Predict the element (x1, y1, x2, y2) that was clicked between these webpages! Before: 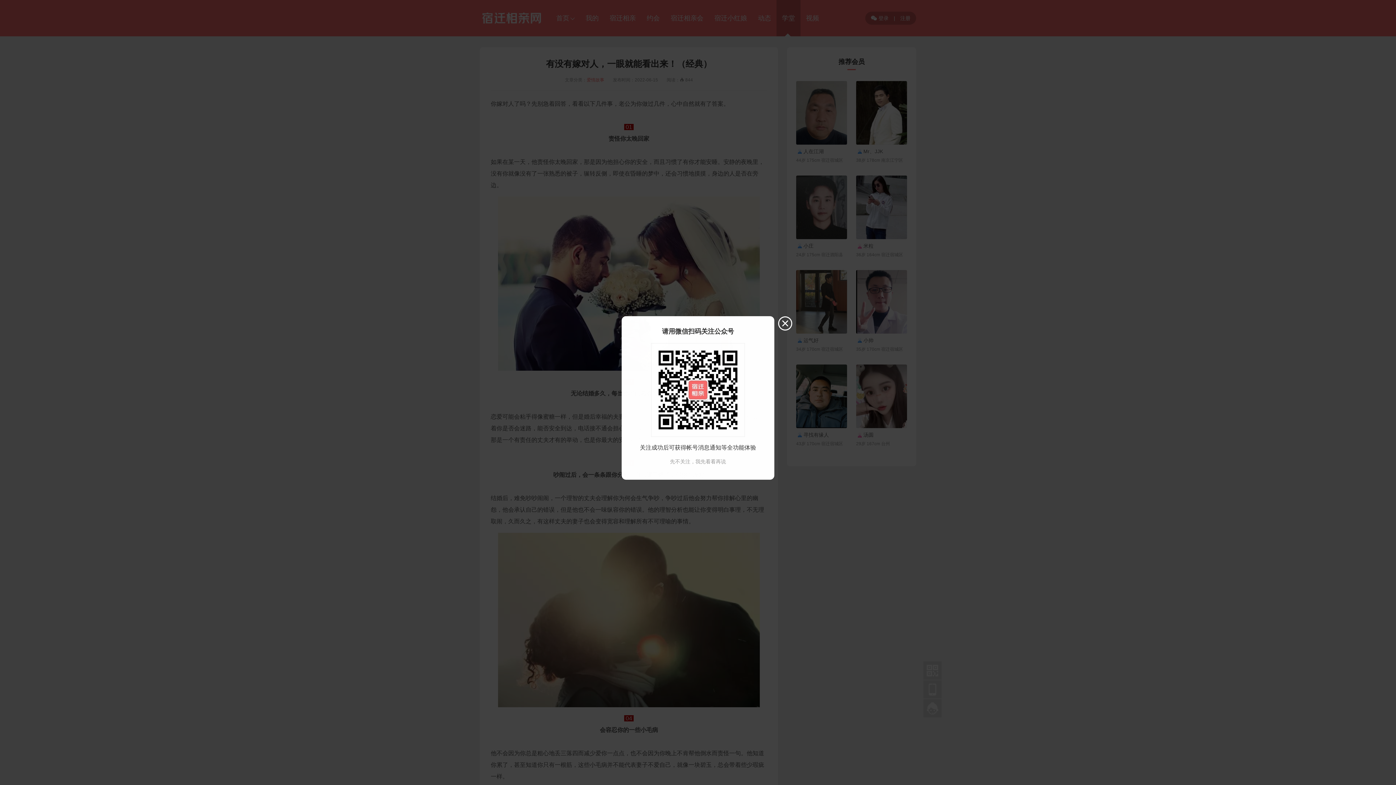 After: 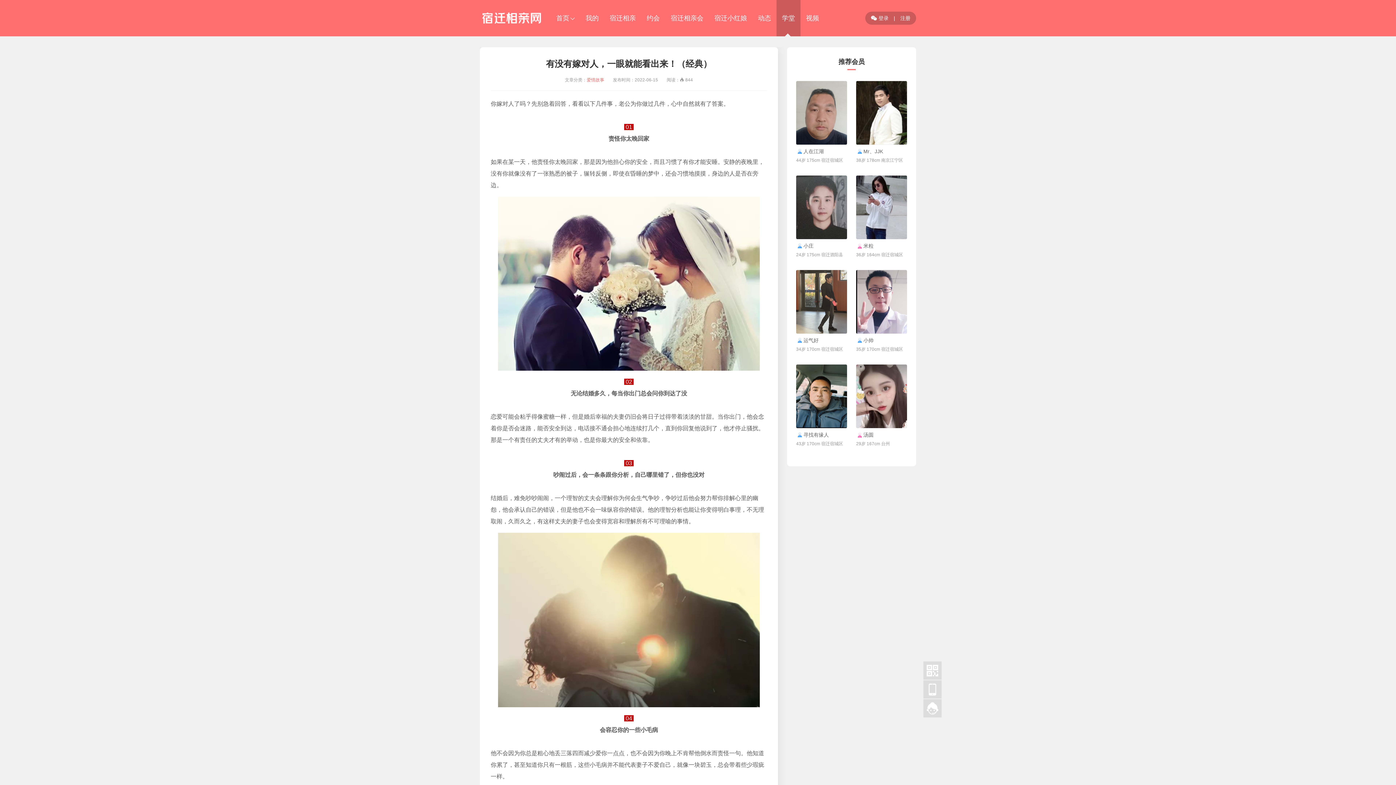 Action: bbox: (670, 458, 726, 464) label: 先不关注，我先看看再说